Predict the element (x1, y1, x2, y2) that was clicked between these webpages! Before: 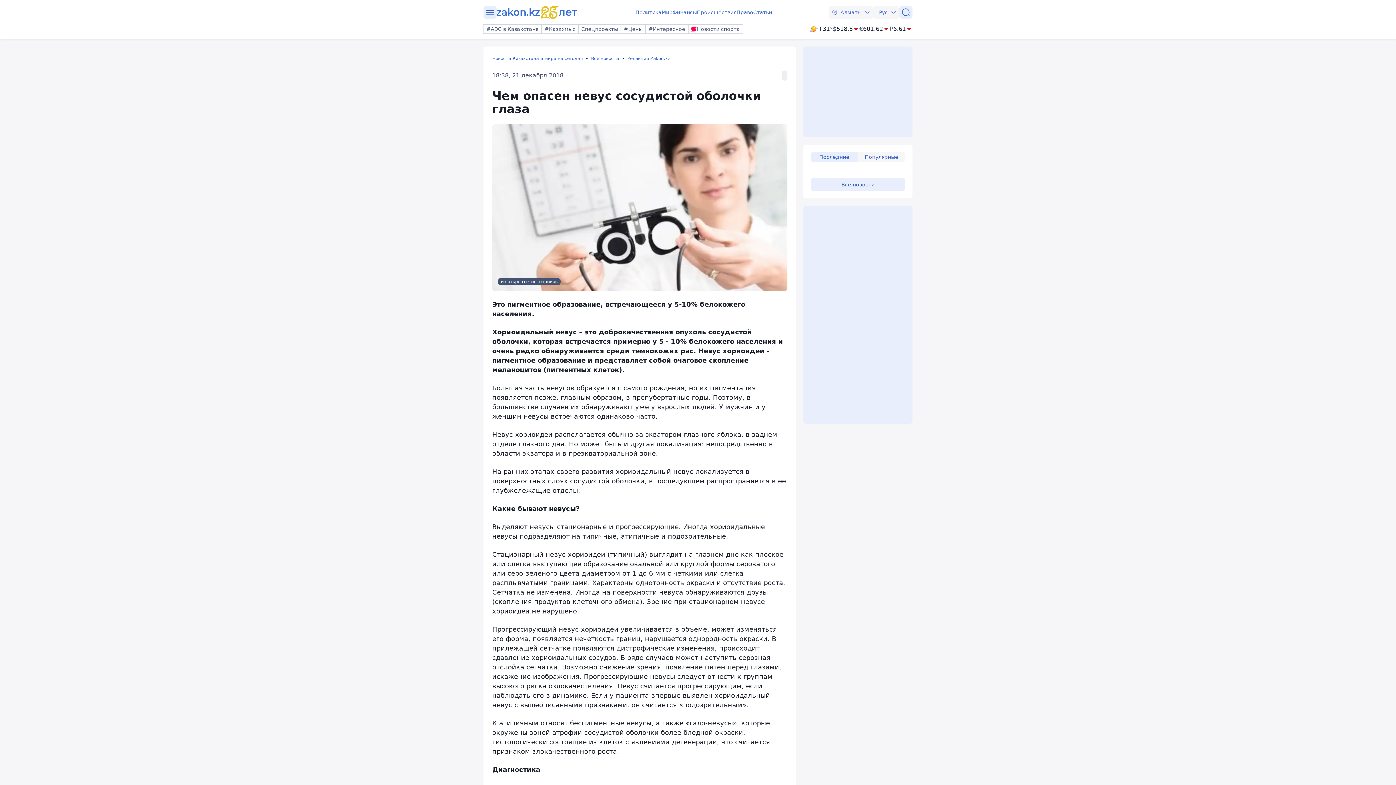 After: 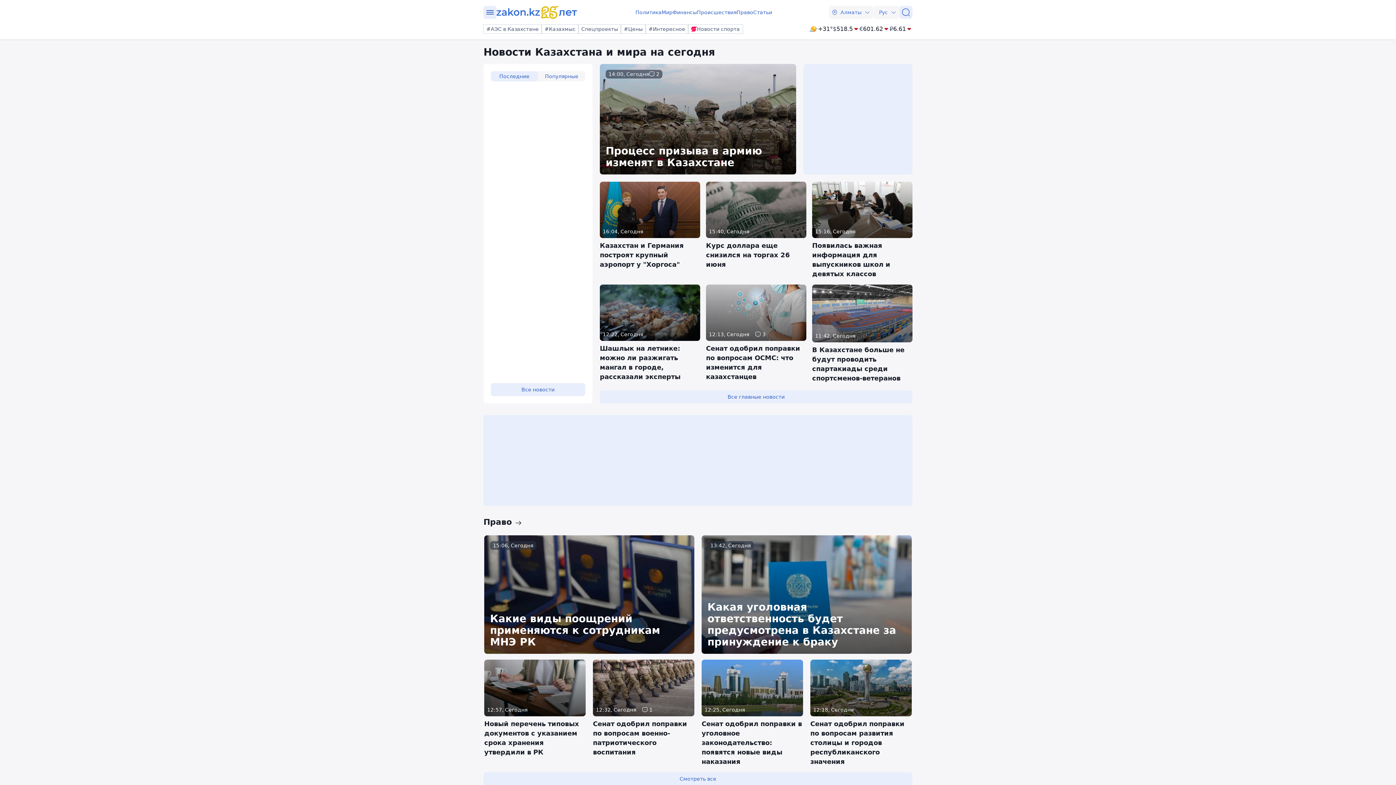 Action: bbox: (496, 5, 578, 18) label: zakon.kz